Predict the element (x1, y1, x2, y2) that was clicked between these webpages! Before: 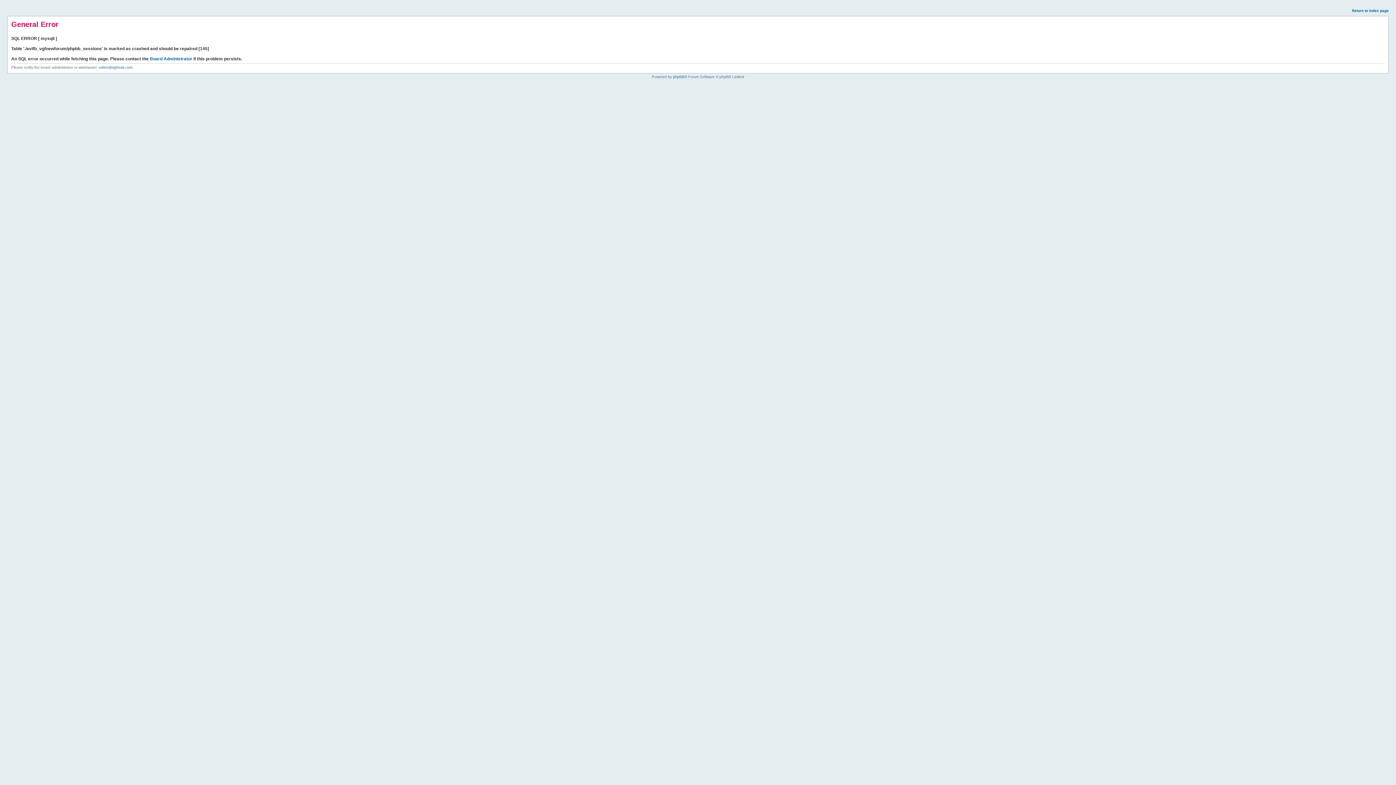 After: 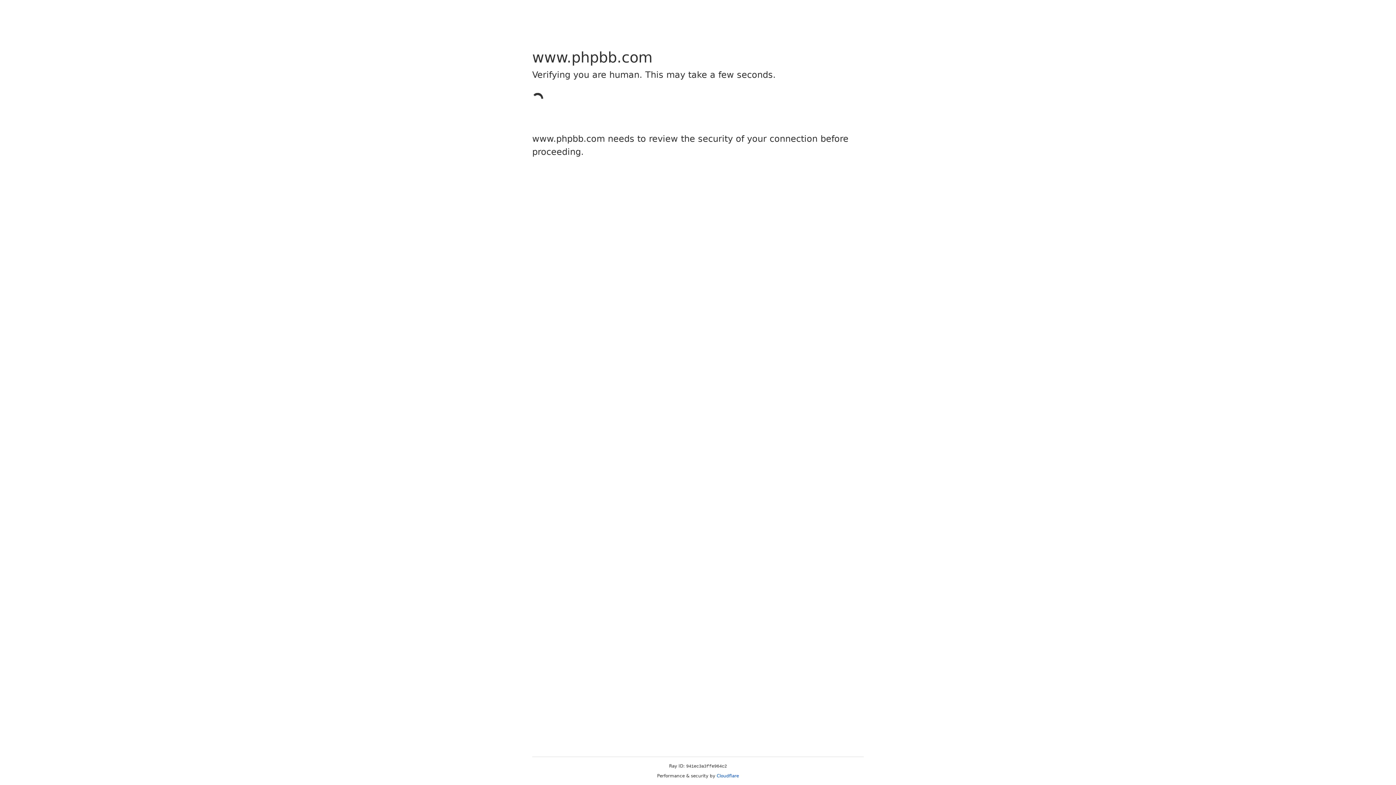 Action: bbox: (673, 74, 684, 78) label: phpBB